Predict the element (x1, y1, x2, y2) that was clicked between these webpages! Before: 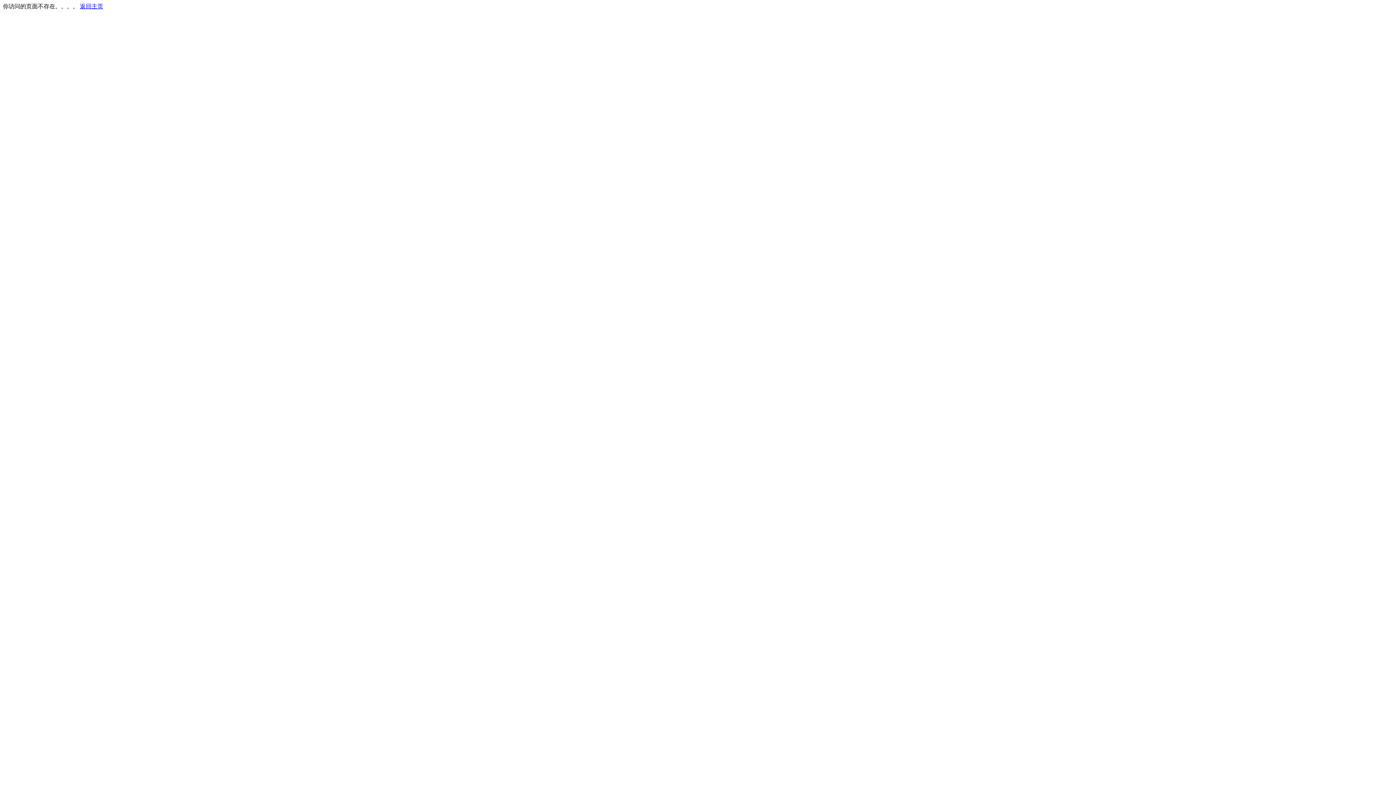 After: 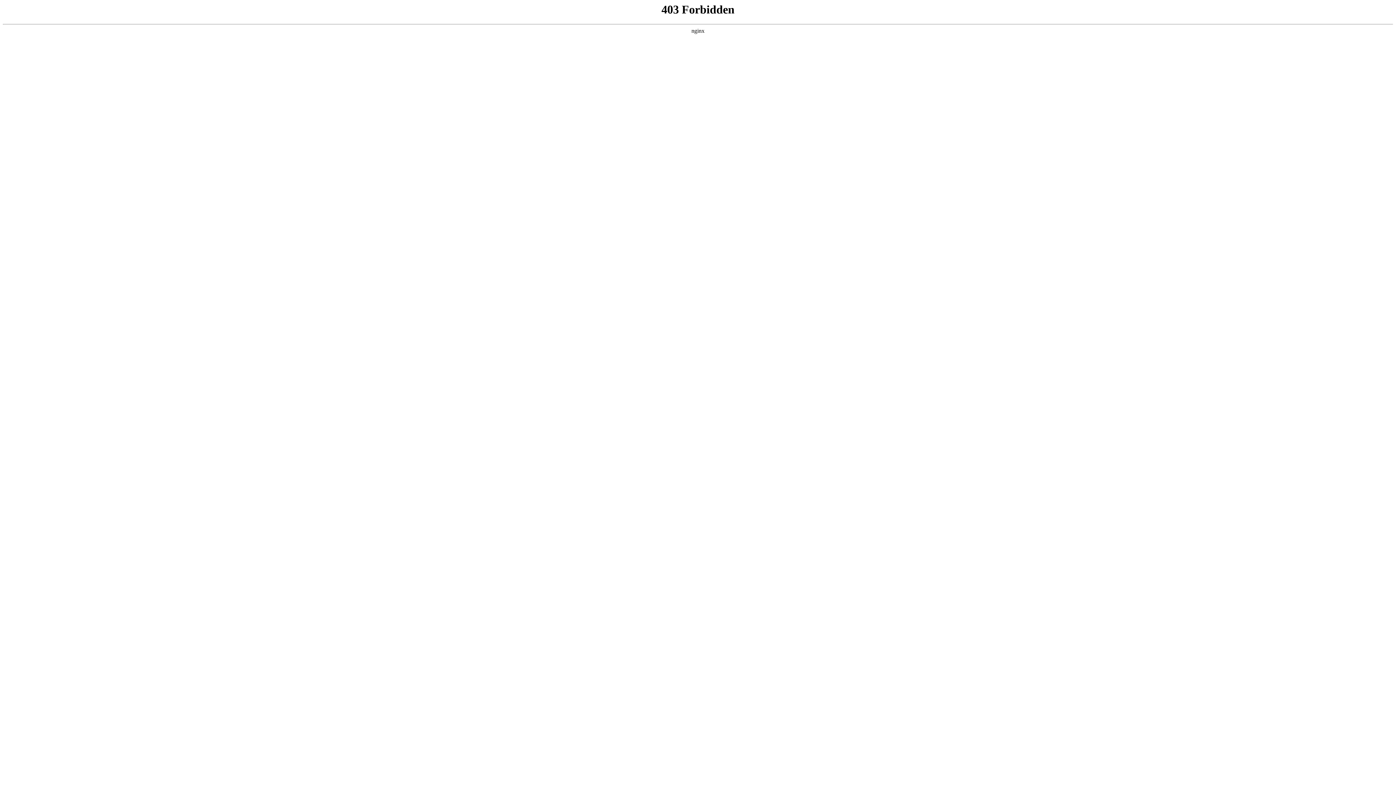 Action: bbox: (80, 3, 103, 9) label: 返回主页